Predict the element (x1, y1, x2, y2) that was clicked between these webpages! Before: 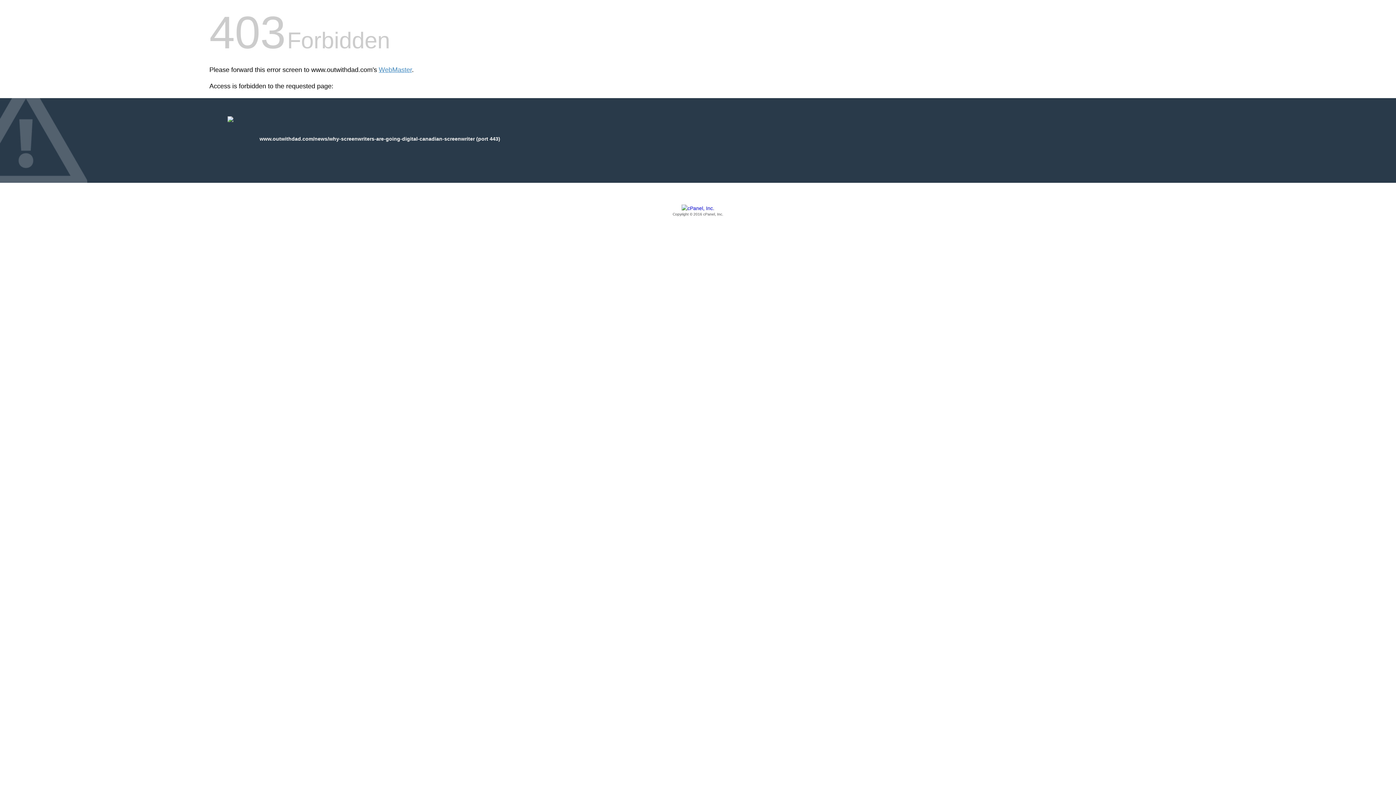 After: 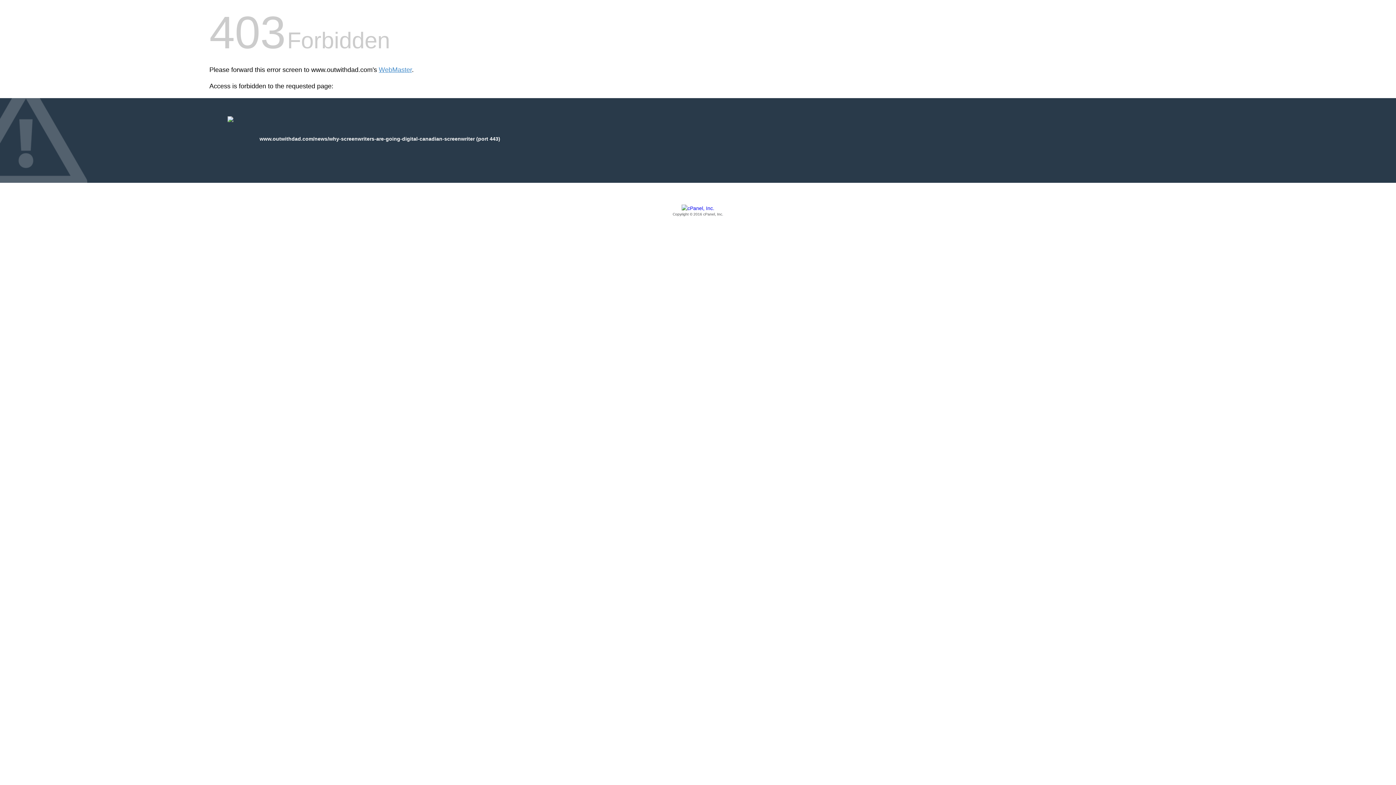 Action: label: Copyright © 2016 cPanel, Inc. bbox: (209, 205, 1186, 217)